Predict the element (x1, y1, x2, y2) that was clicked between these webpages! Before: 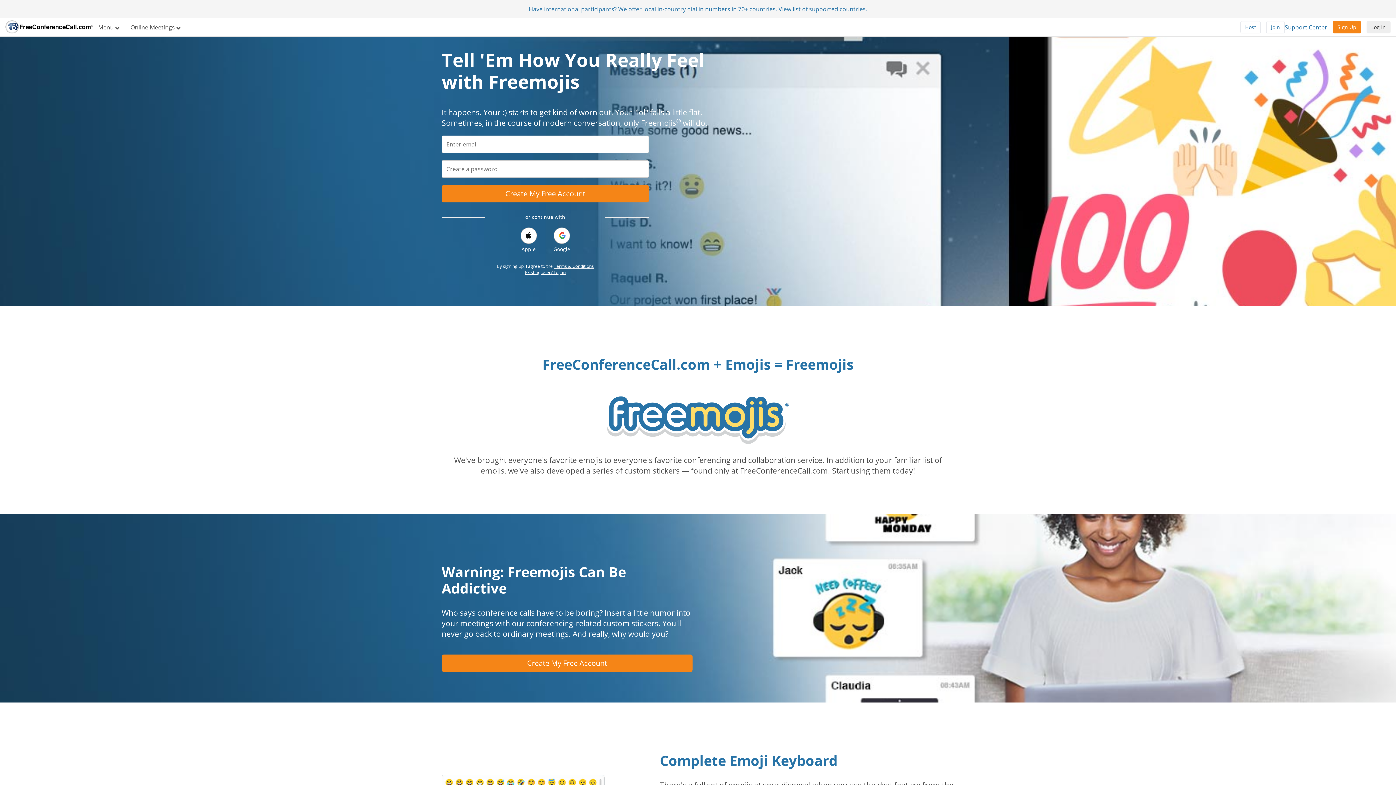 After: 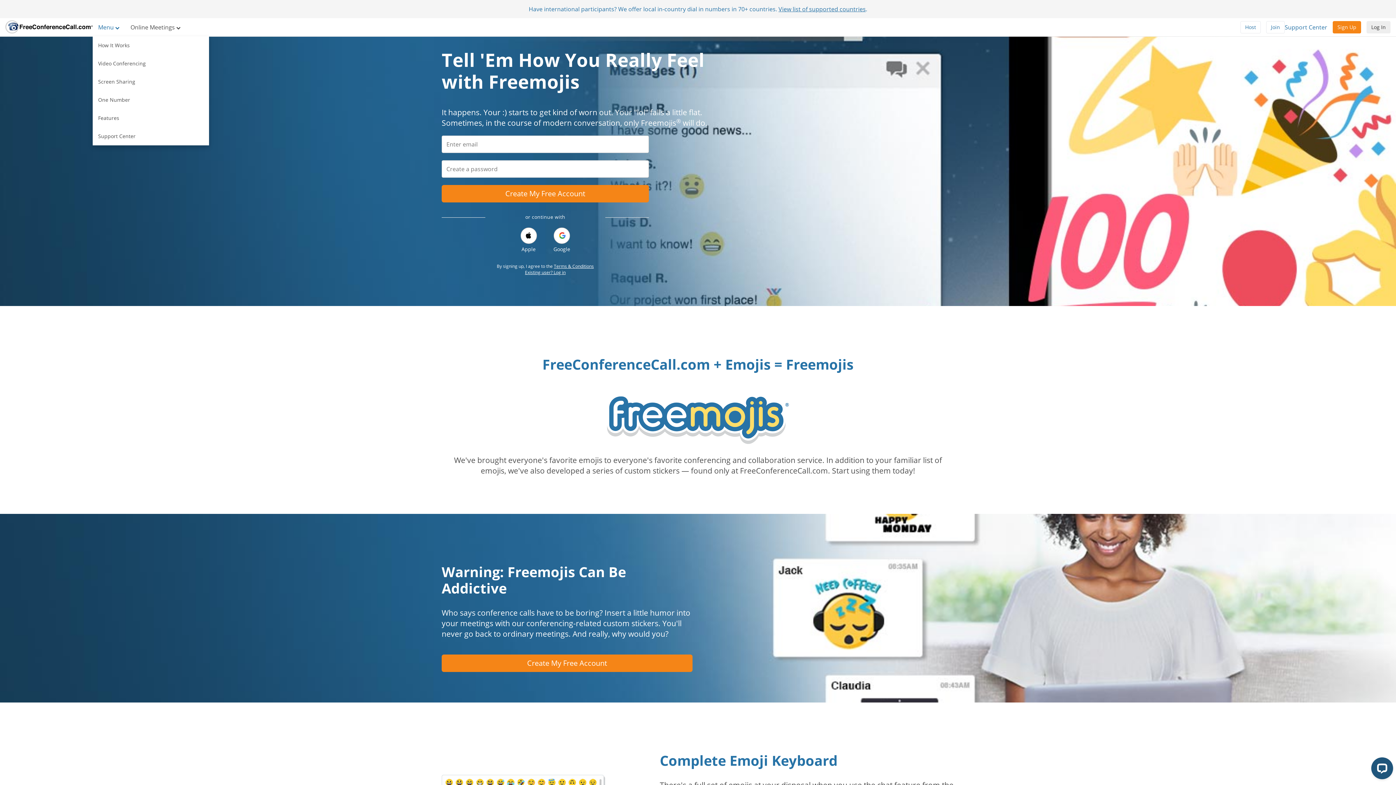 Action: label: Menu  bbox: (92, 18, 125, 36)